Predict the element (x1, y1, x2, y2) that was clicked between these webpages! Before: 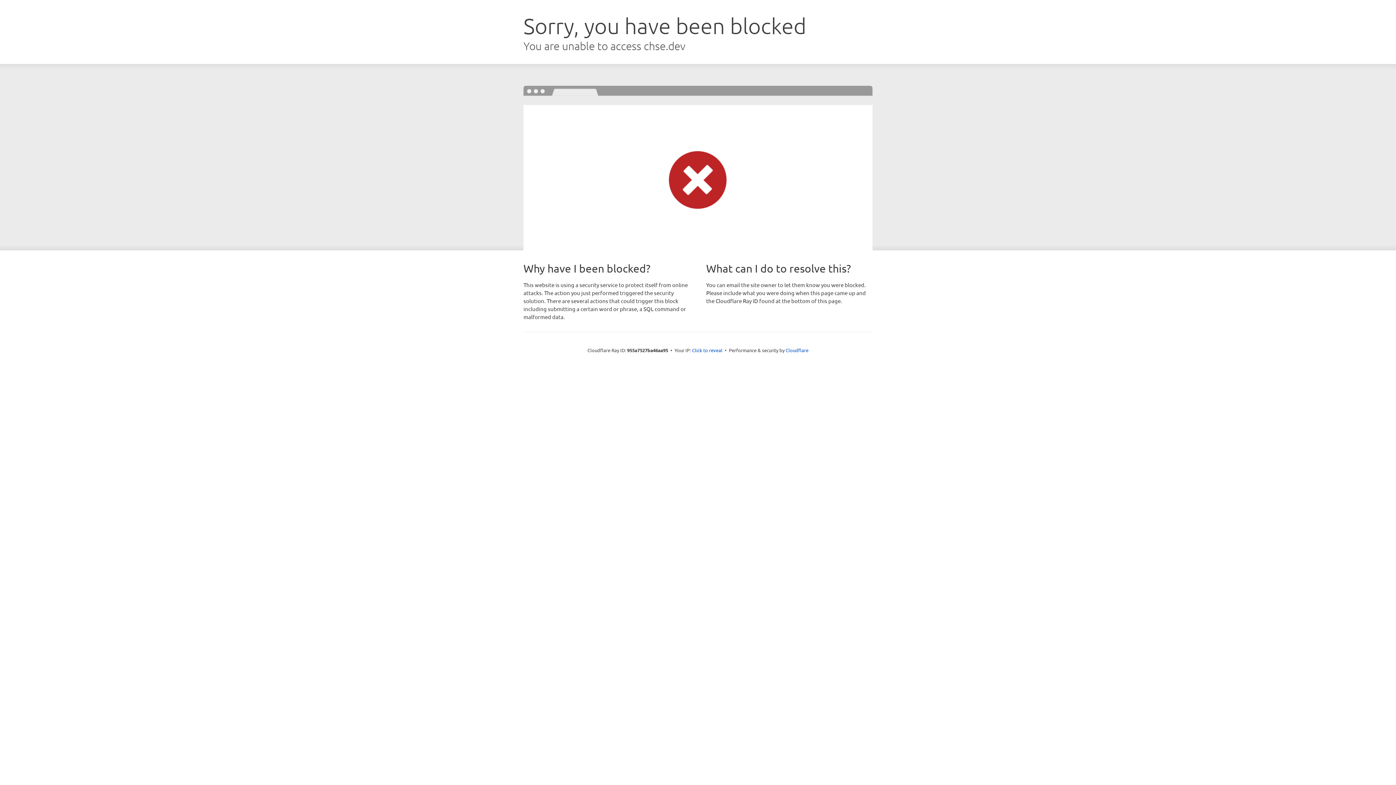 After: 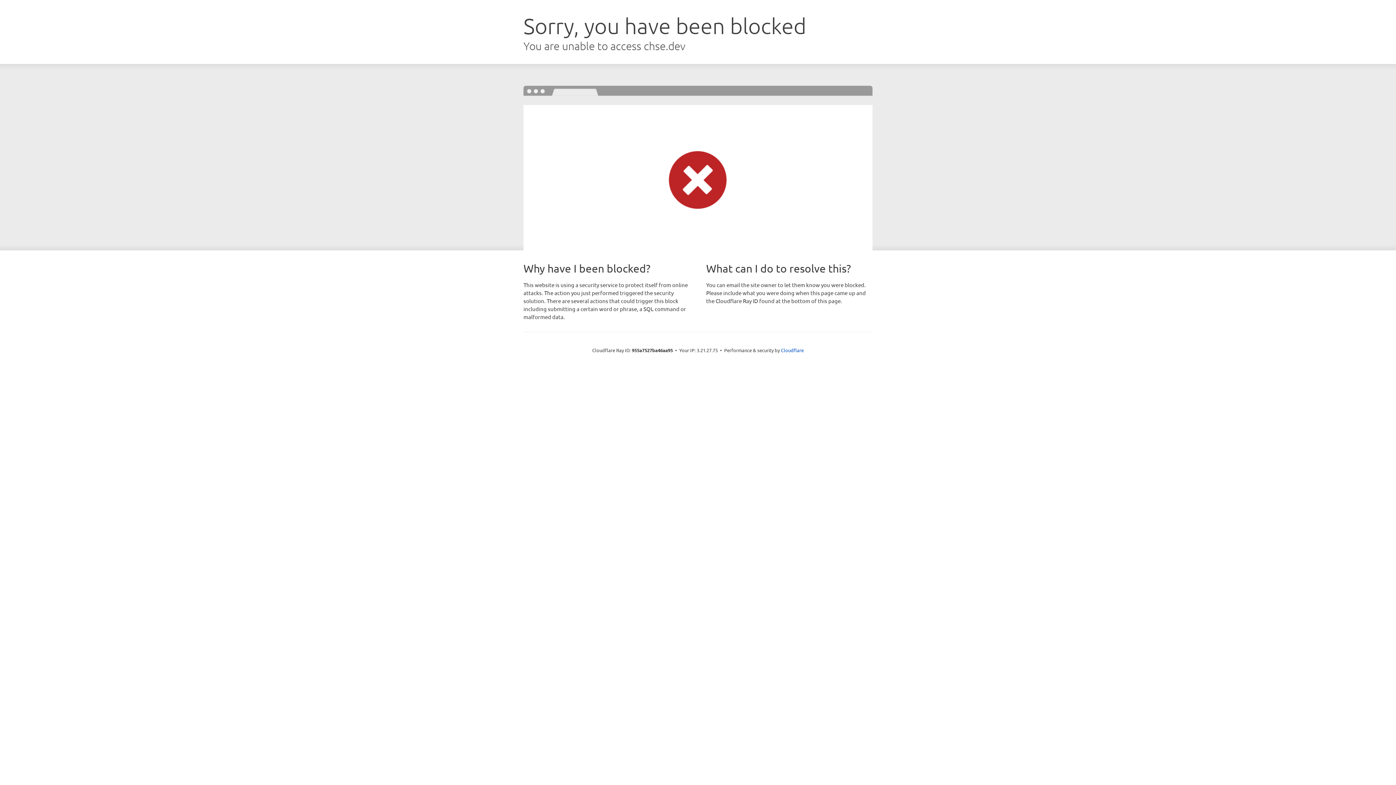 Action: label: Click to reveal bbox: (692, 346, 722, 353)